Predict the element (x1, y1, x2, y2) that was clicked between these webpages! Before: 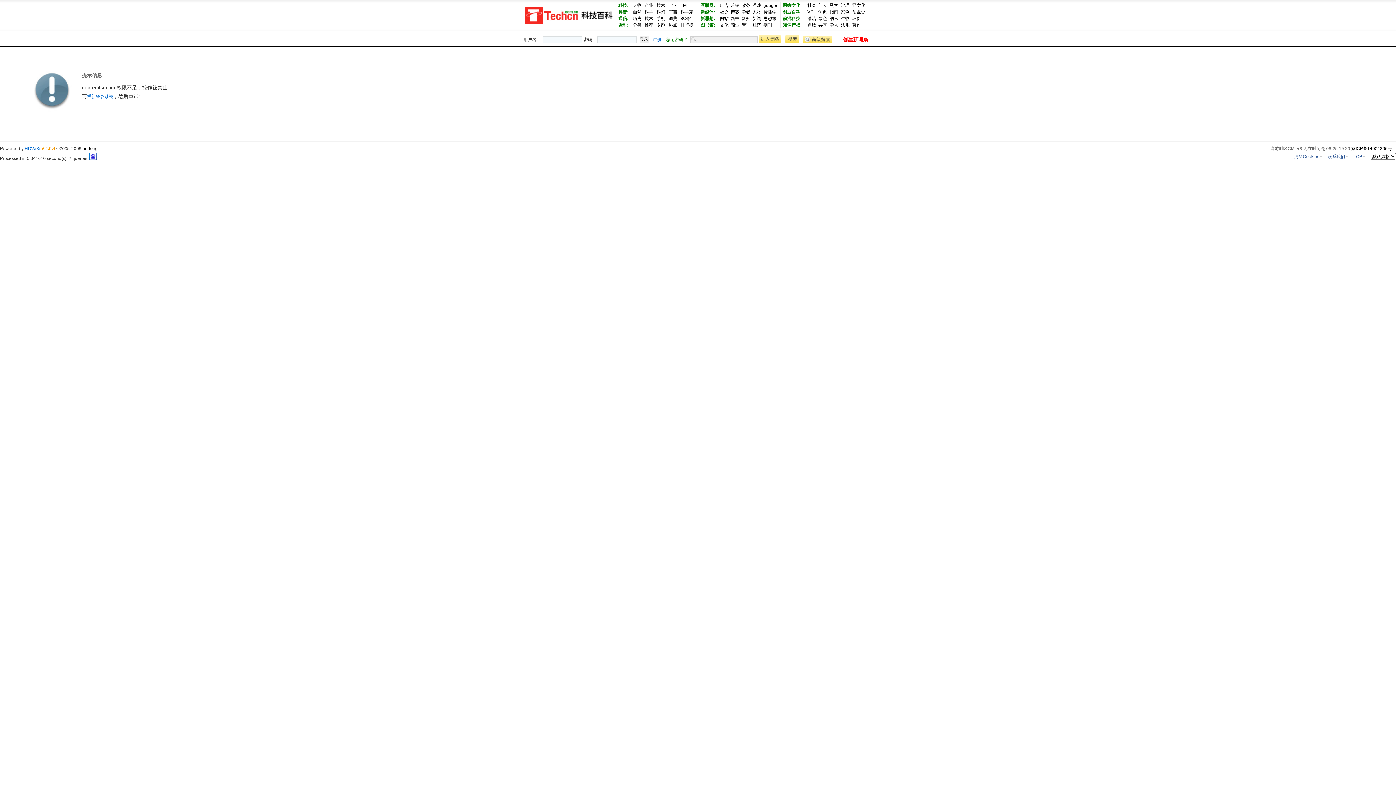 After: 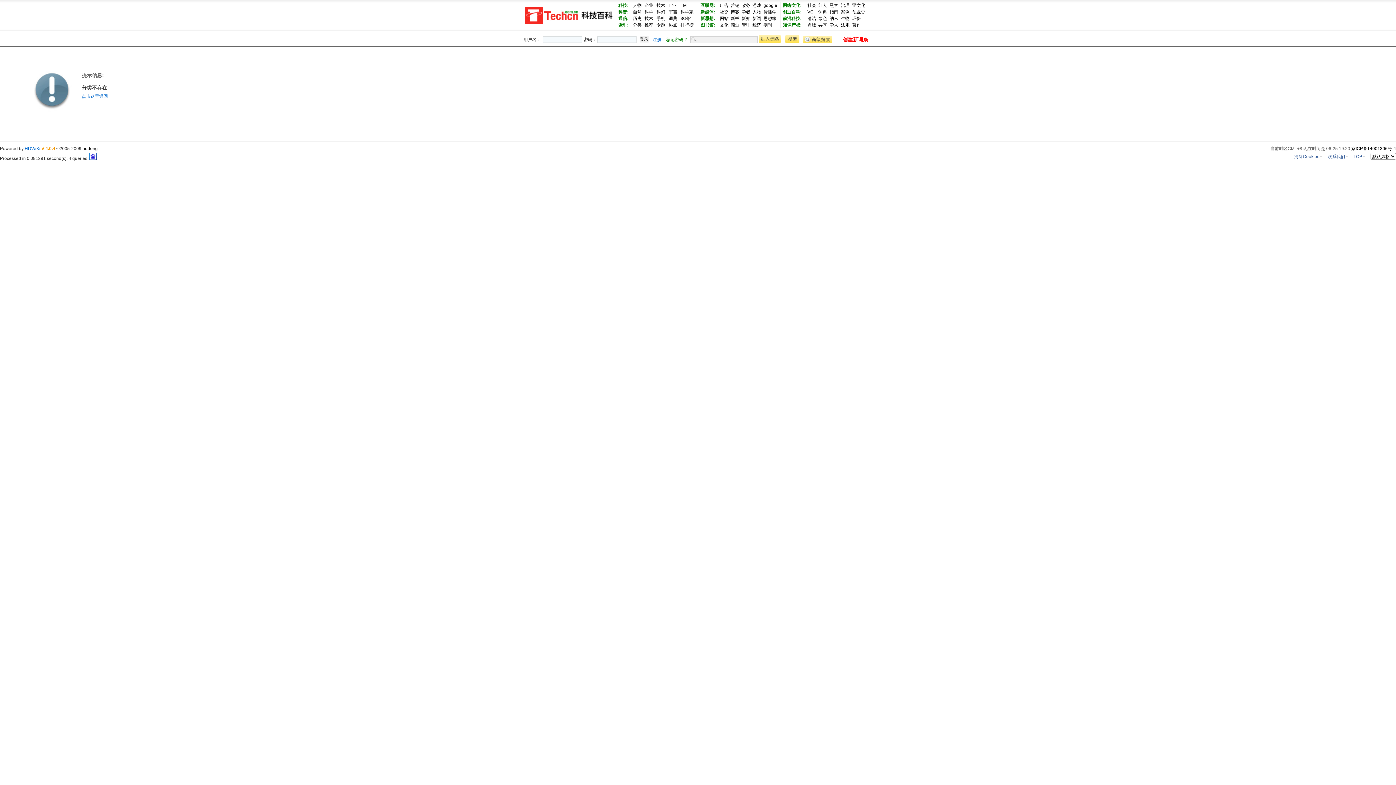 Action: label: 绿色 bbox: (818, 16, 827, 21)